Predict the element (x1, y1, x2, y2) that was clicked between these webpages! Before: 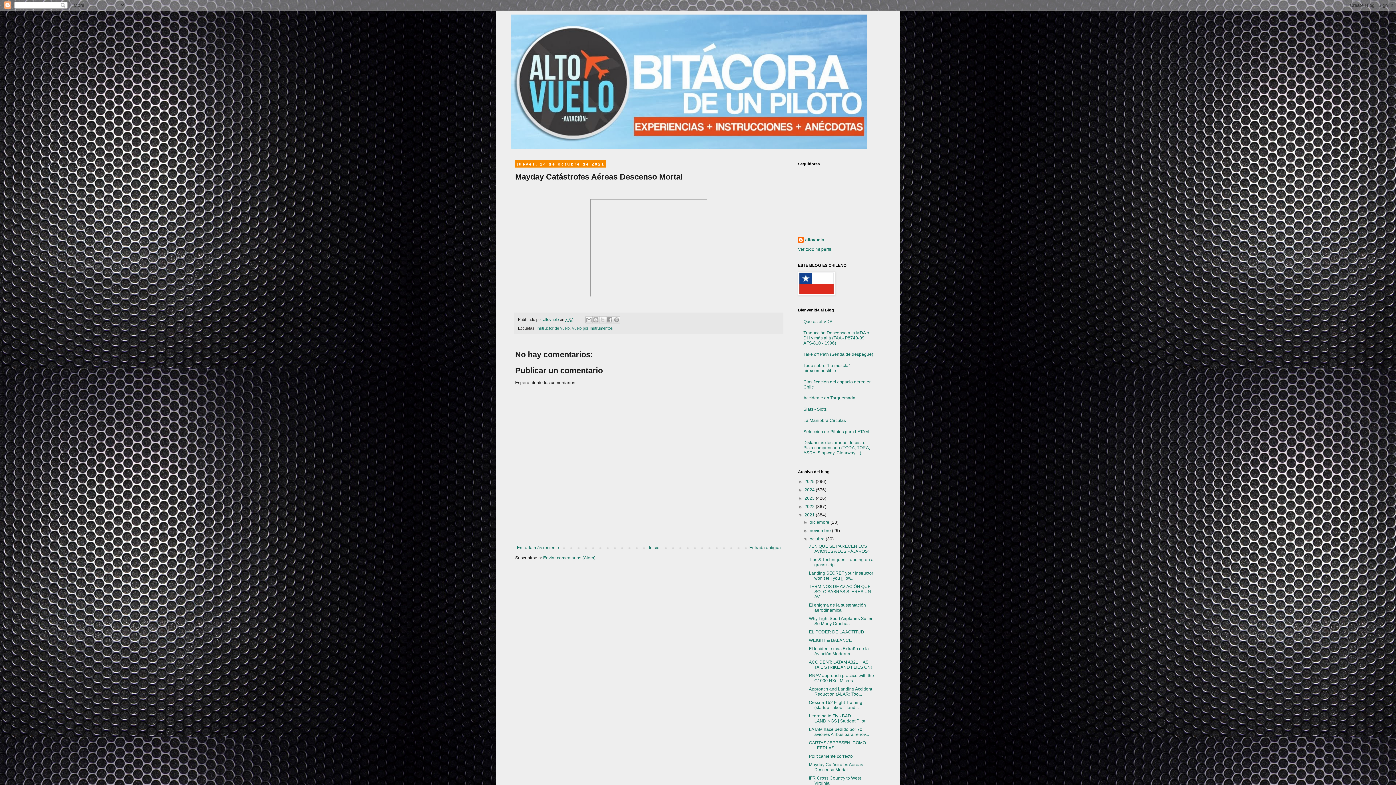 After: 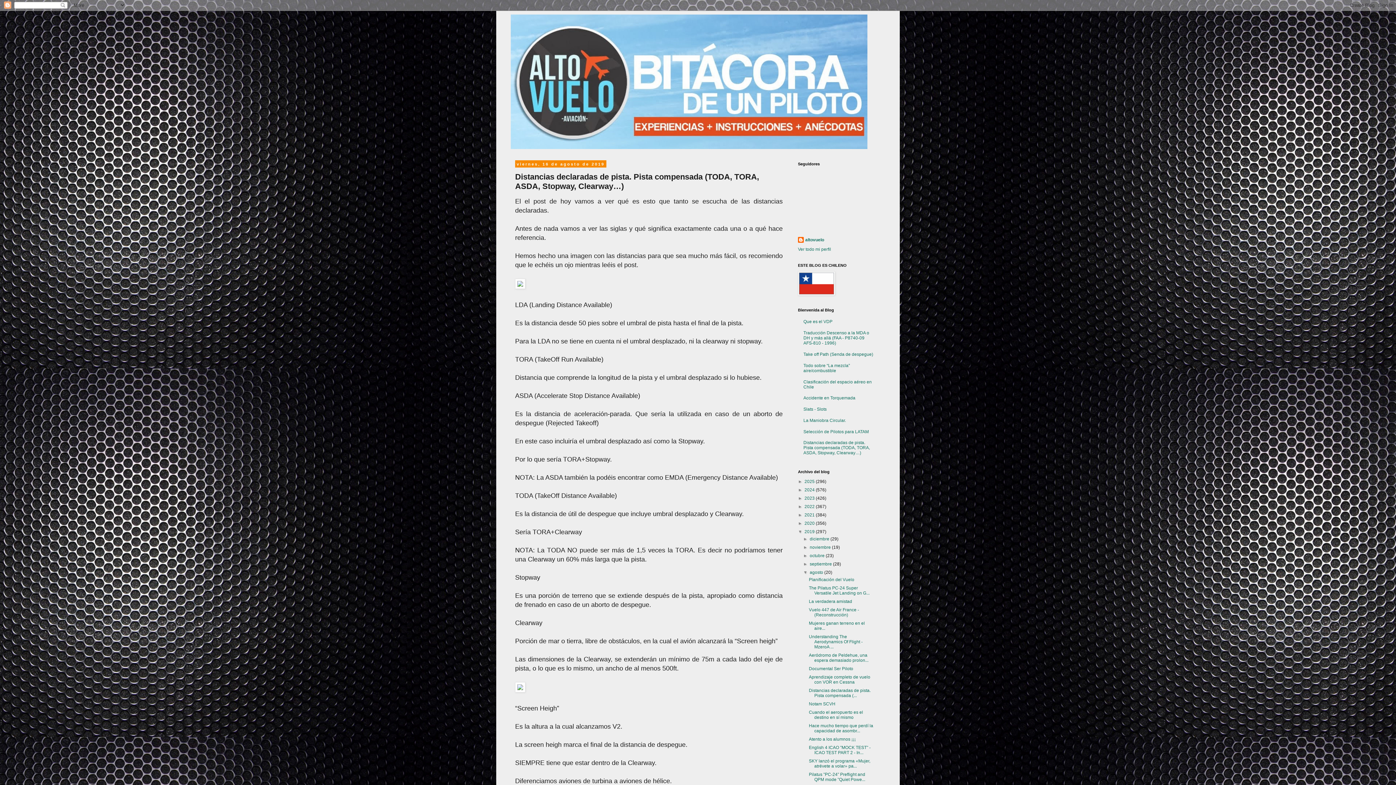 Action: label: Distancias declaradas de pista. Pista compensada (TODA, TORA, ASDA, Stopway, Clearway…) bbox: (803, 440, 870, 455)